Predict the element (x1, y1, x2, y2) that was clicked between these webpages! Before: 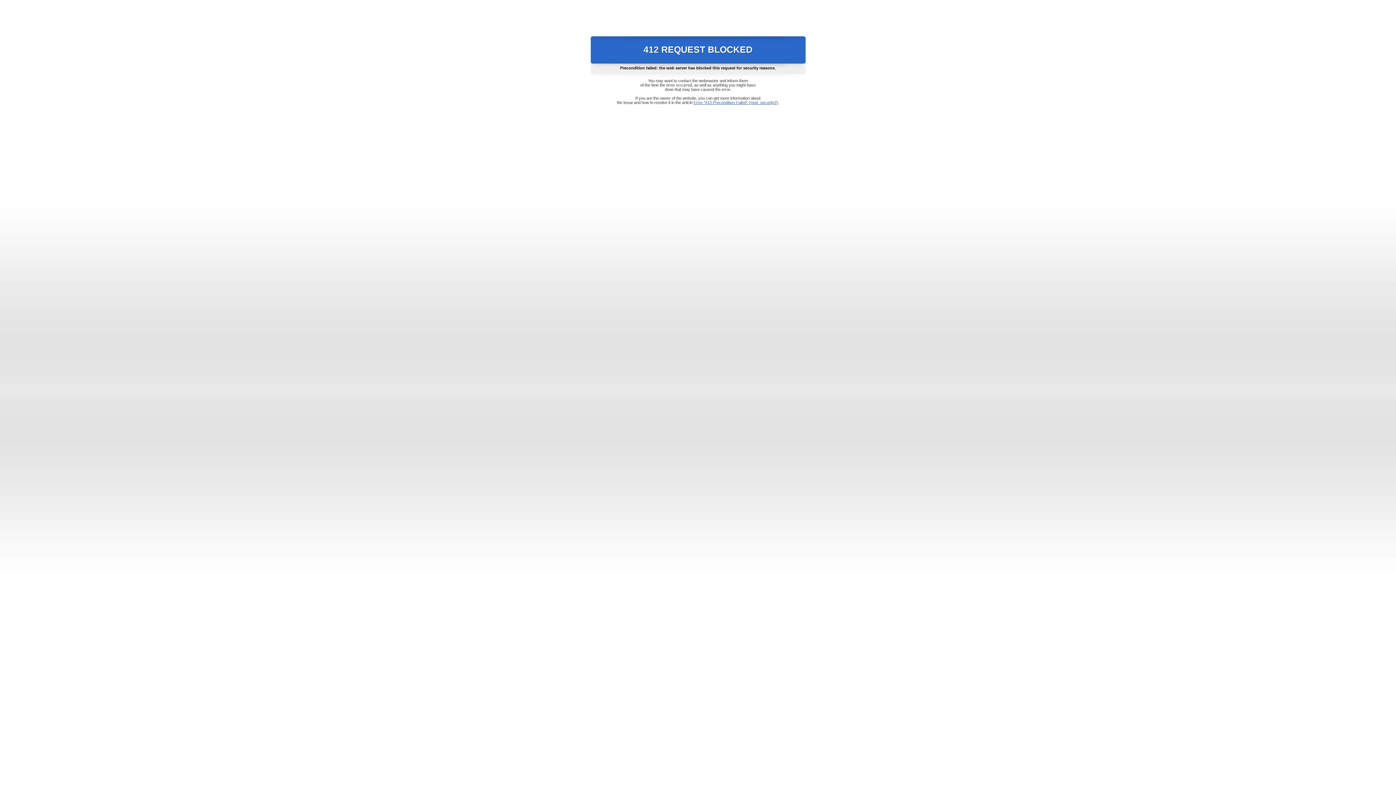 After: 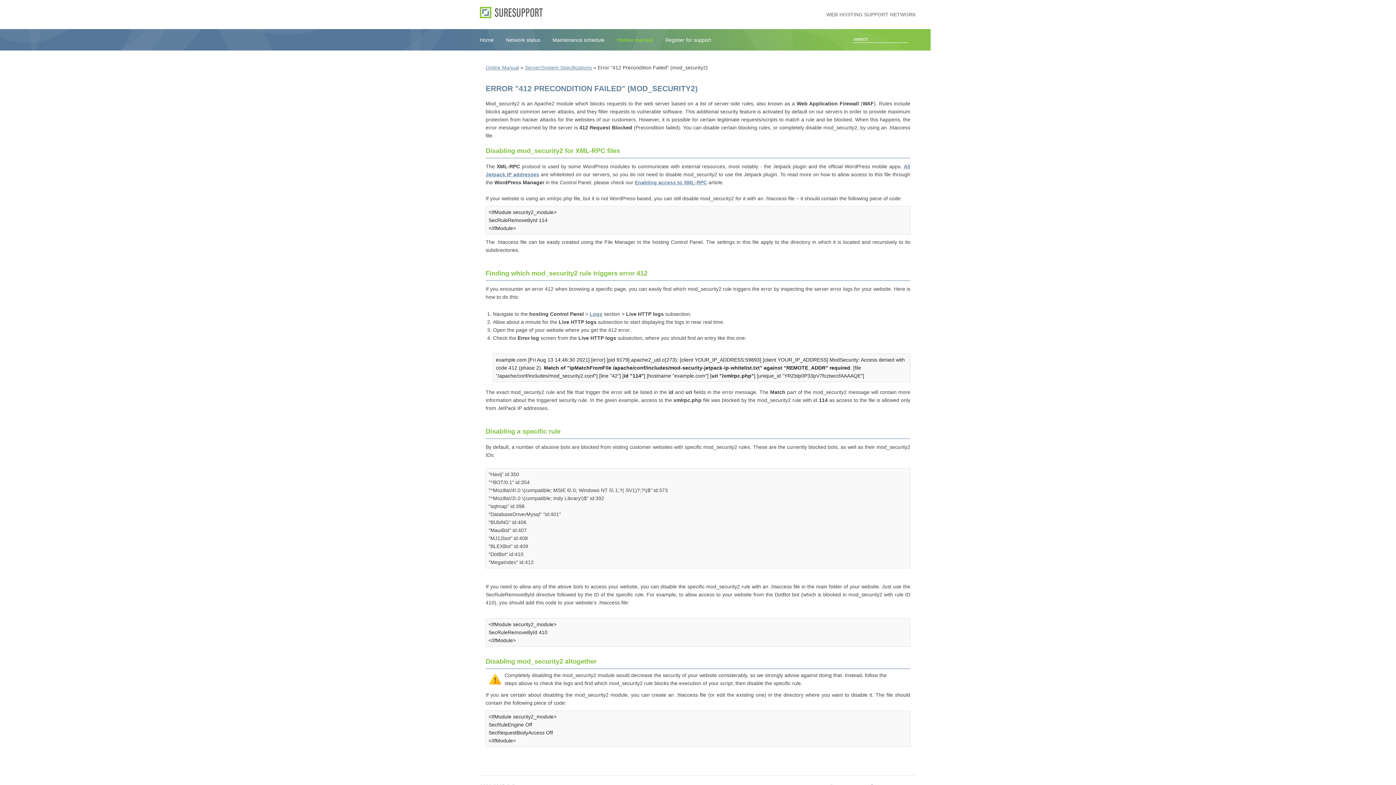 Action: label: Error "412 Precondition Failed" (mod_security2) bbox: (693, 100, 778, 104)